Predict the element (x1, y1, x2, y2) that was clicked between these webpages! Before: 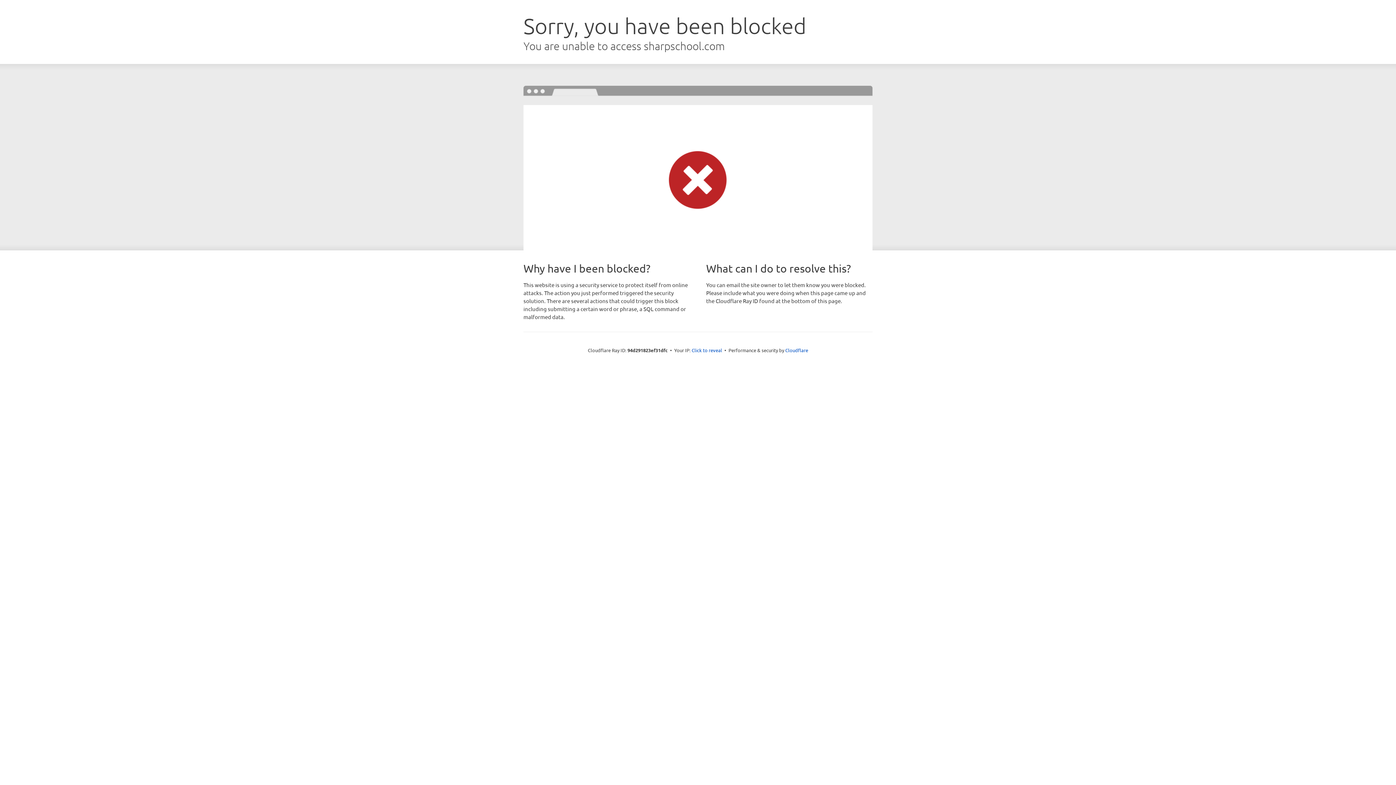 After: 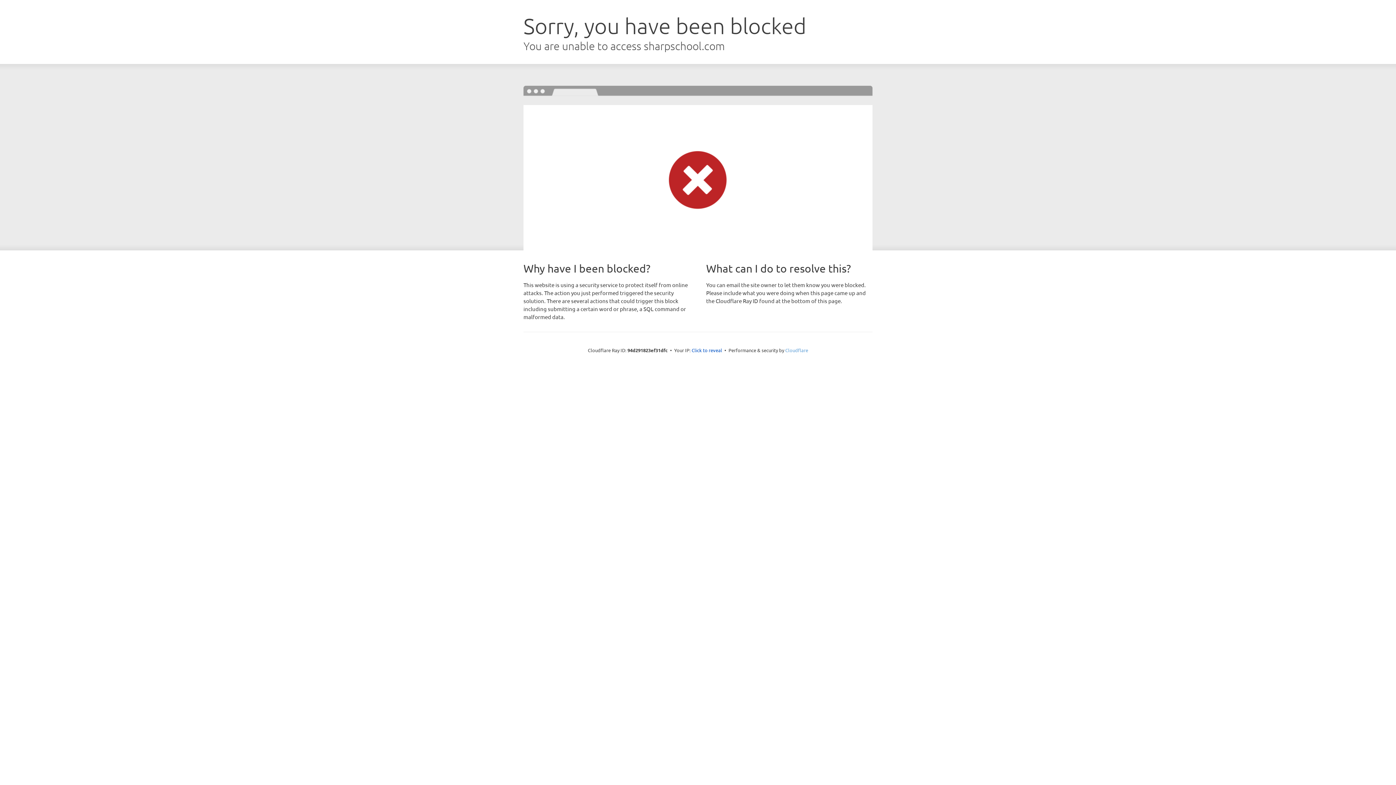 Action: label: Cloudflare bbox: (785, 347, 808, 353)